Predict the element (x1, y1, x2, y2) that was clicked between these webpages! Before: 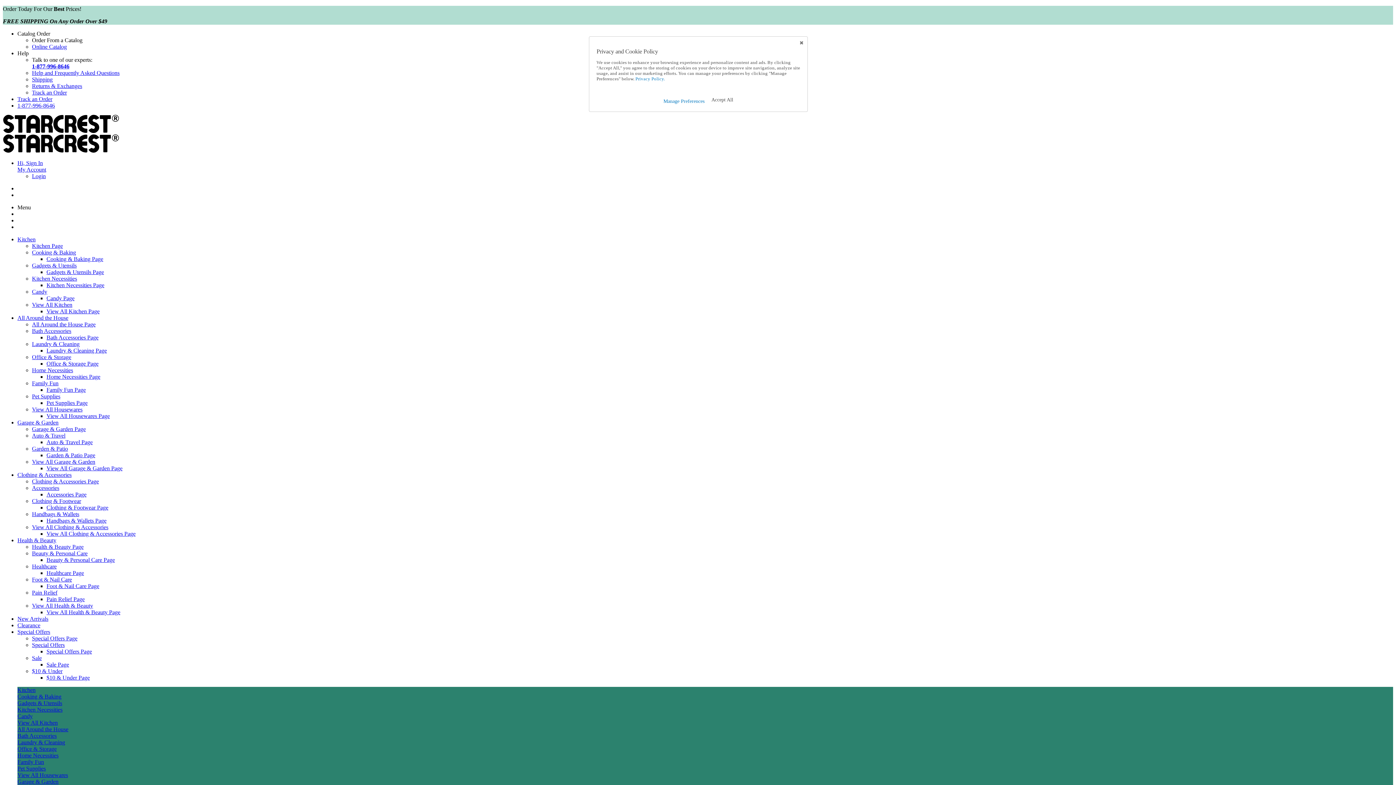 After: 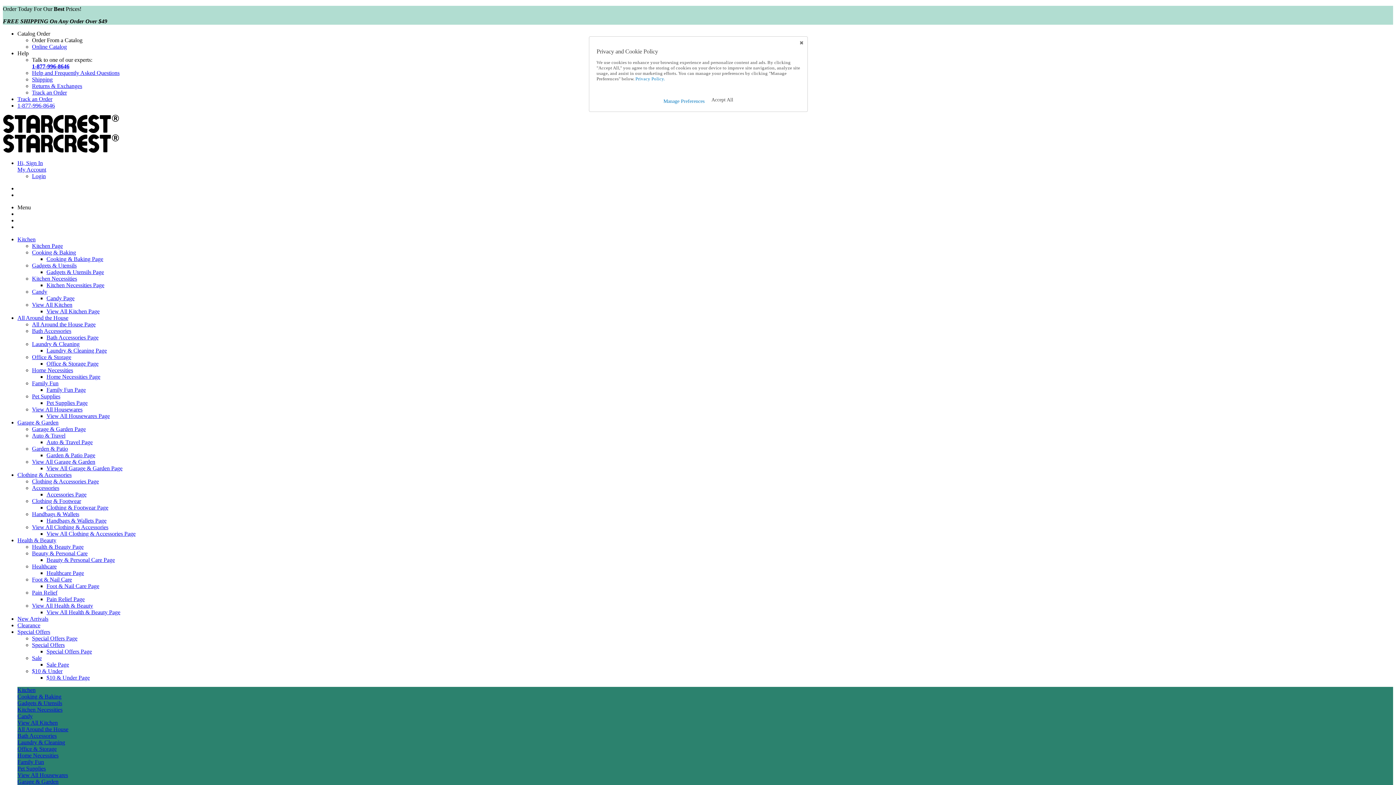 Action: label: Gadgets & Utensils Page bbox: (46, 269, 104, 275)